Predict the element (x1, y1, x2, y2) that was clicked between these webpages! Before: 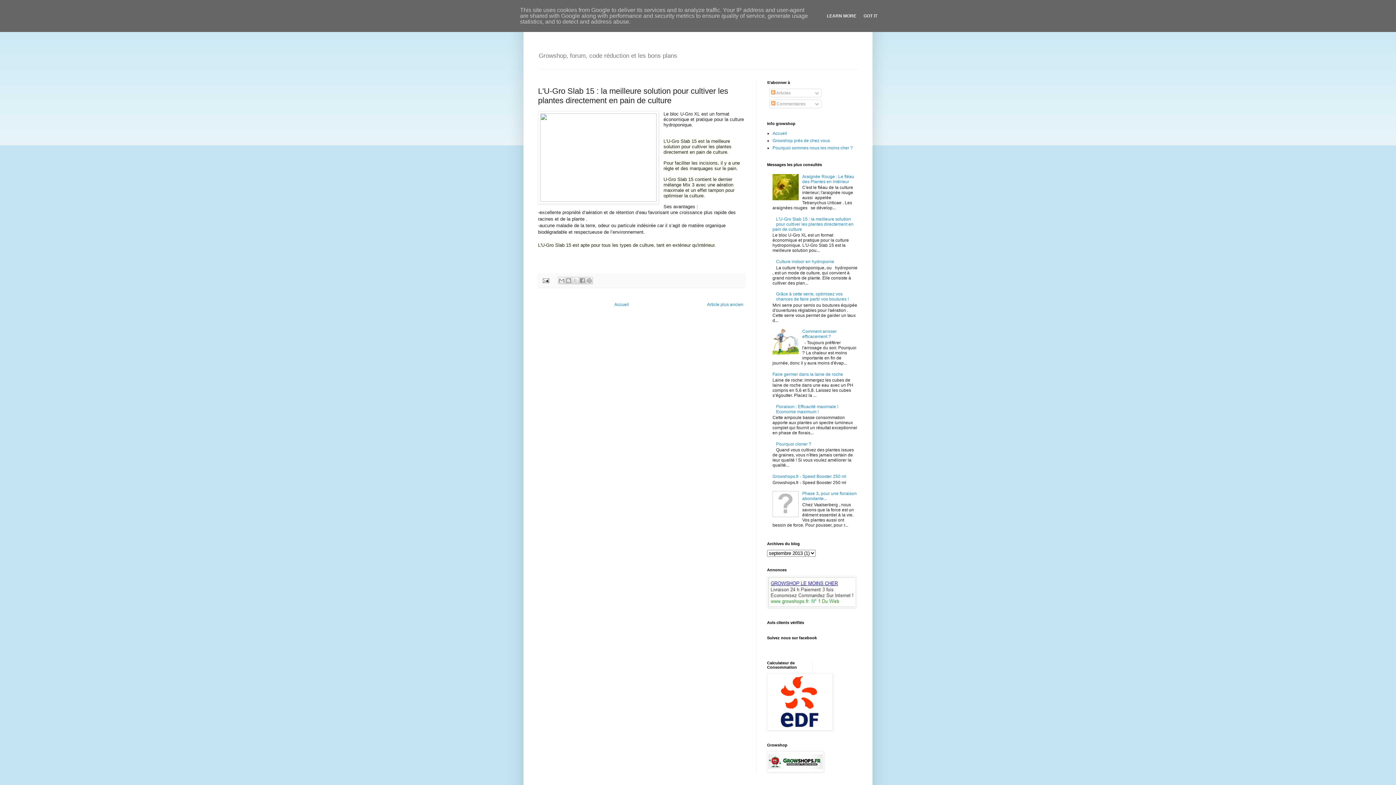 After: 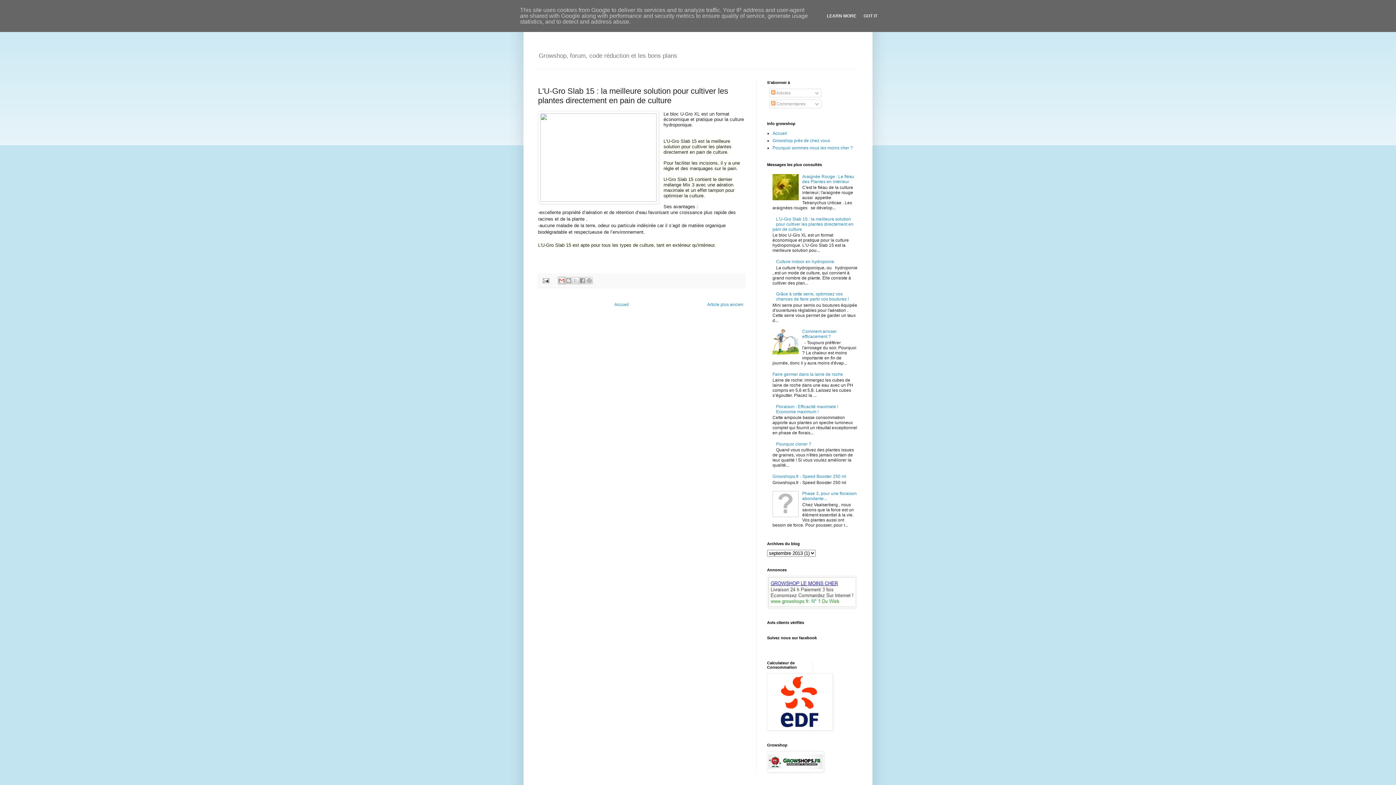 Action: label: Envoyer par e-mail bbox: (558, 277, 565, 284)